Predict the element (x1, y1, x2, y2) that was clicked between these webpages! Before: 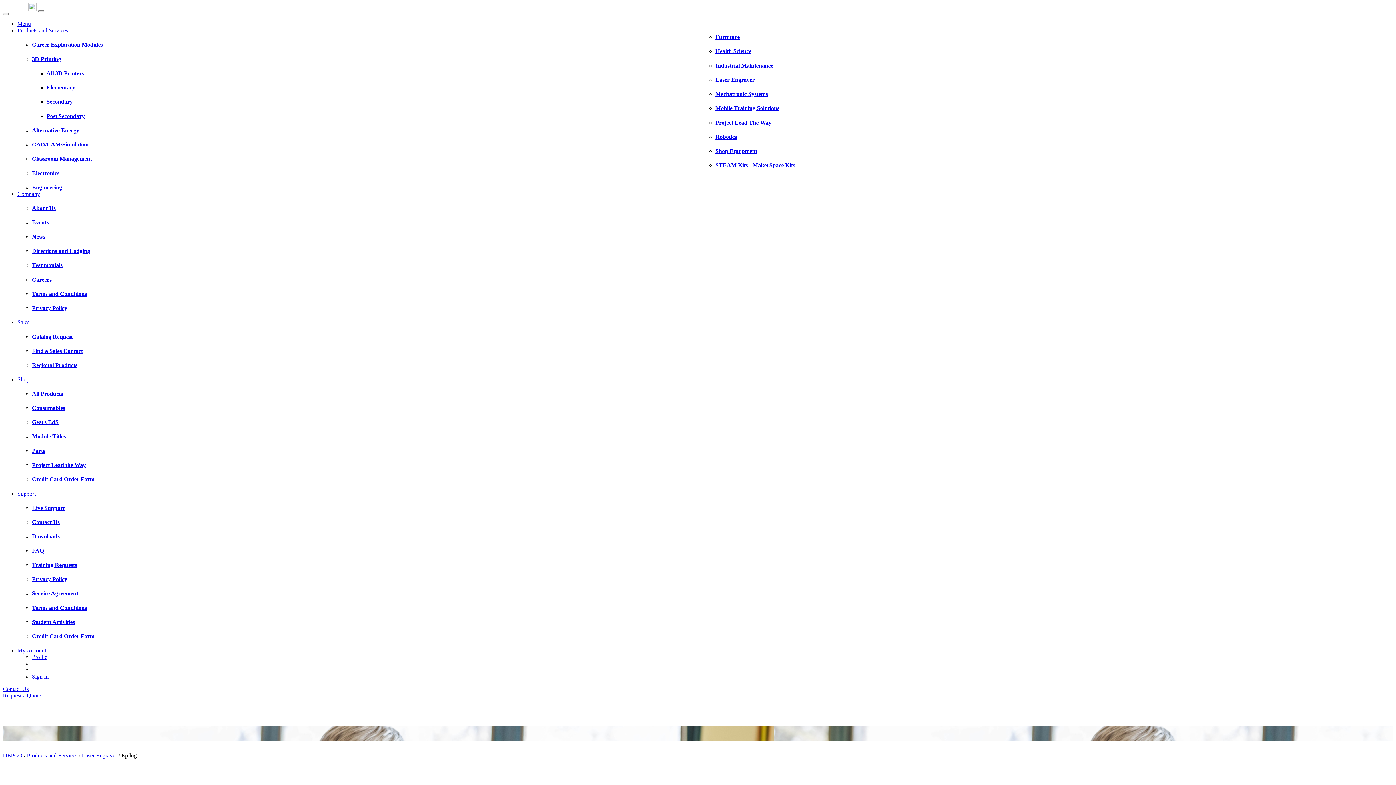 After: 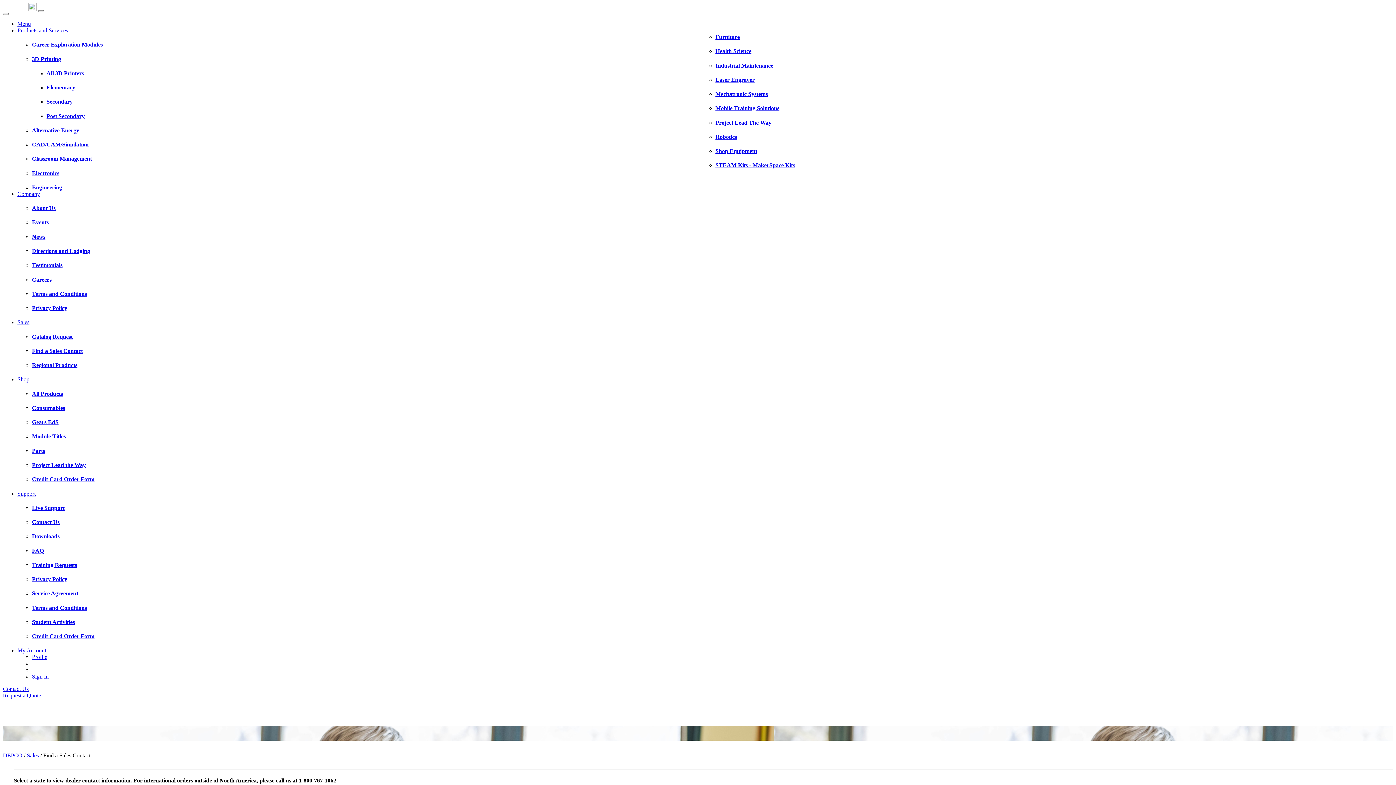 Action: label: Sales bbox: (17, 319, 29, 325)